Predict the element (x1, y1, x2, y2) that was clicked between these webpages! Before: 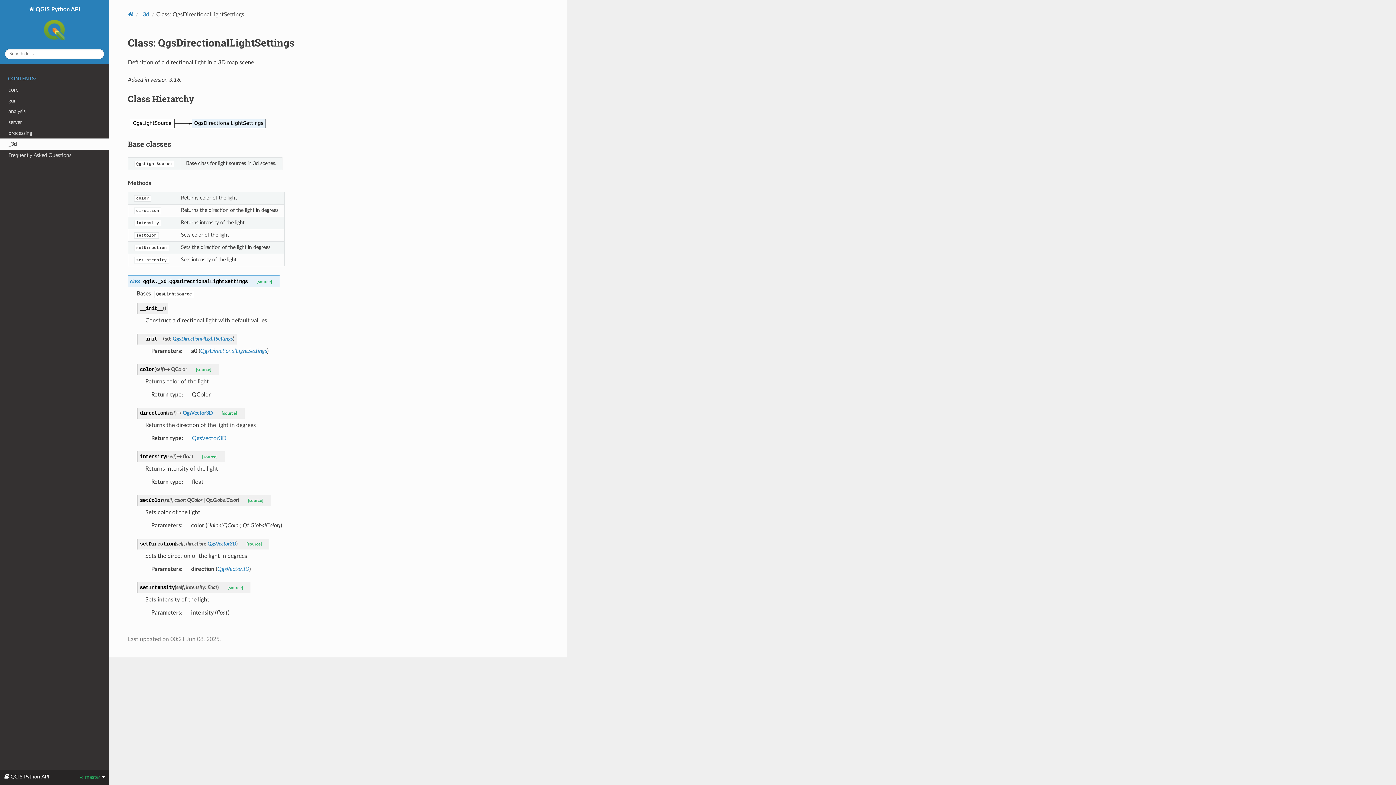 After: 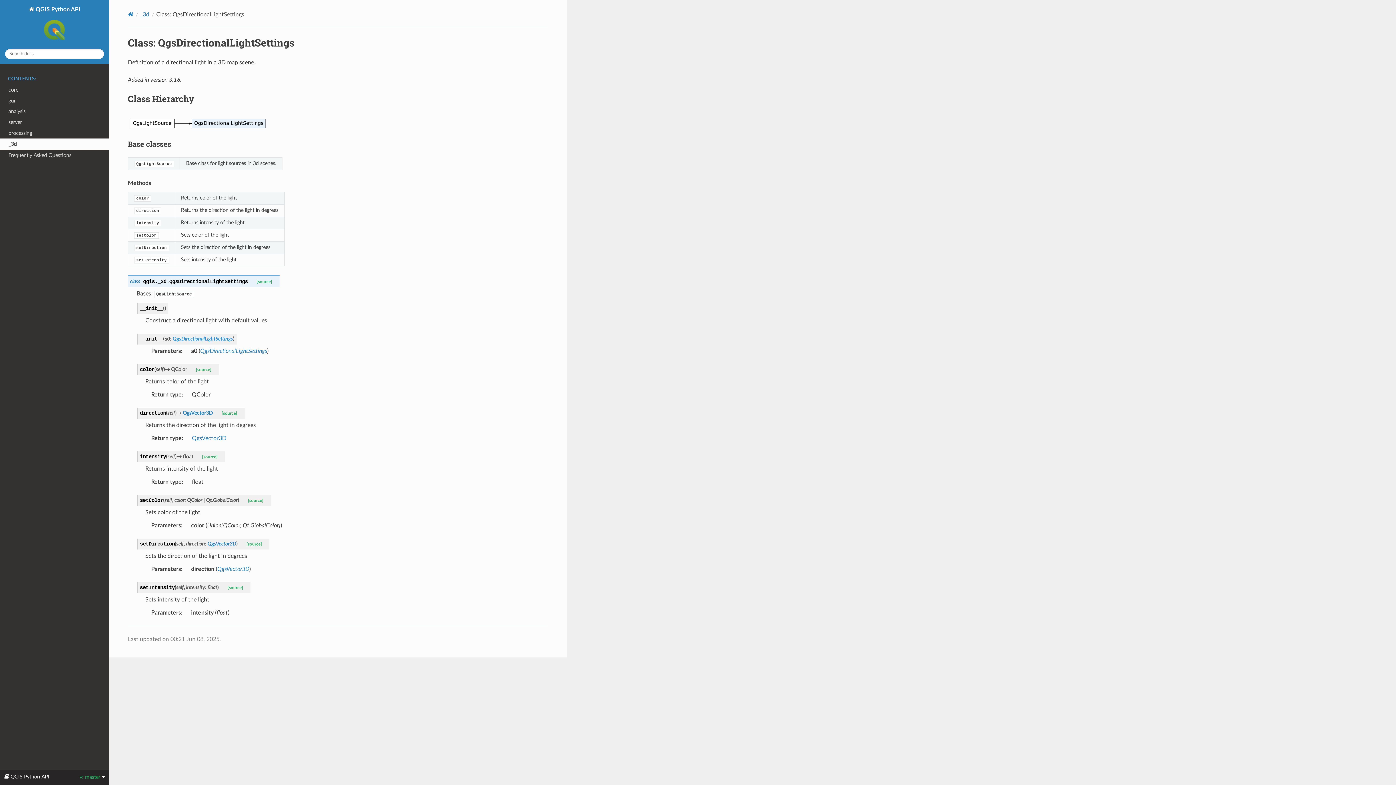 Action: bbox: (172, 336, 233, 341) label: QgsDirectionalLightSettings